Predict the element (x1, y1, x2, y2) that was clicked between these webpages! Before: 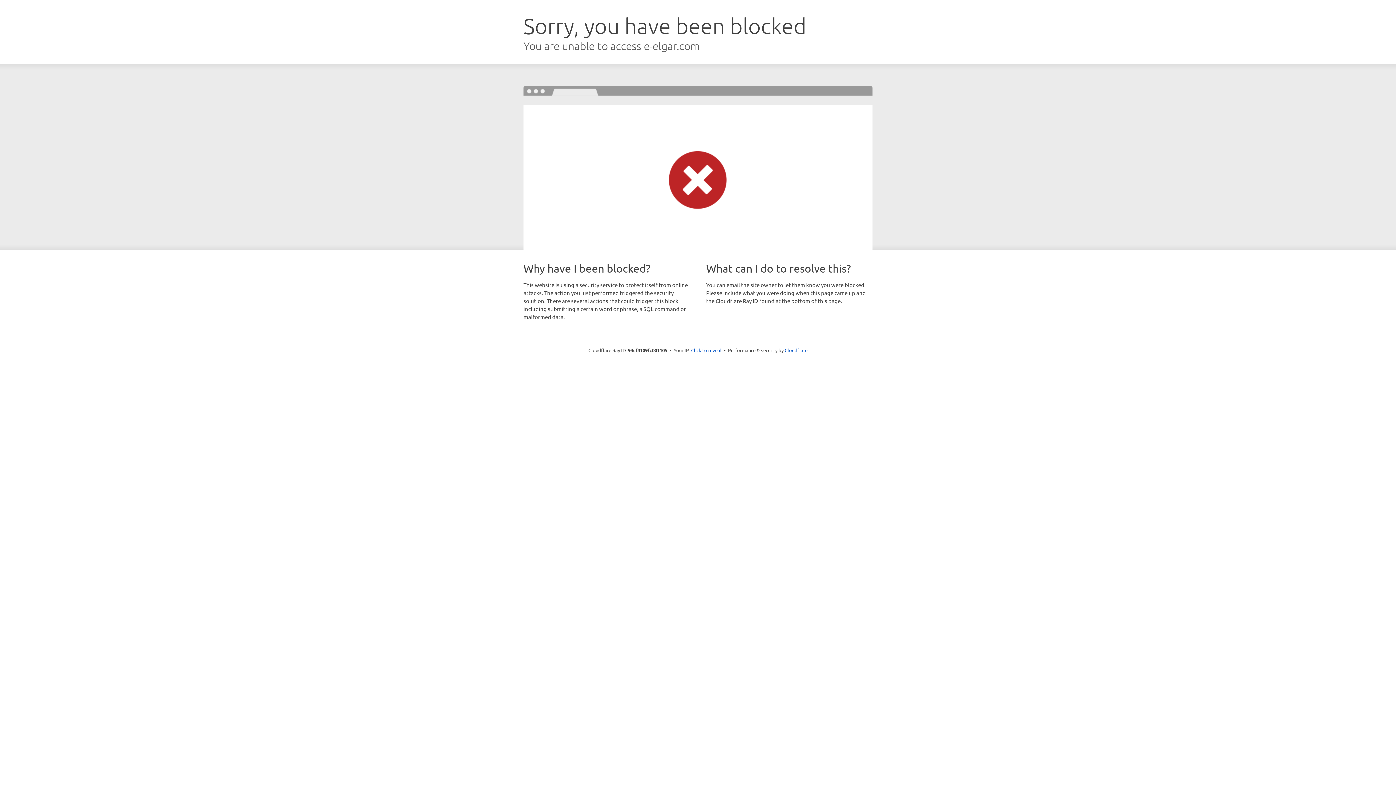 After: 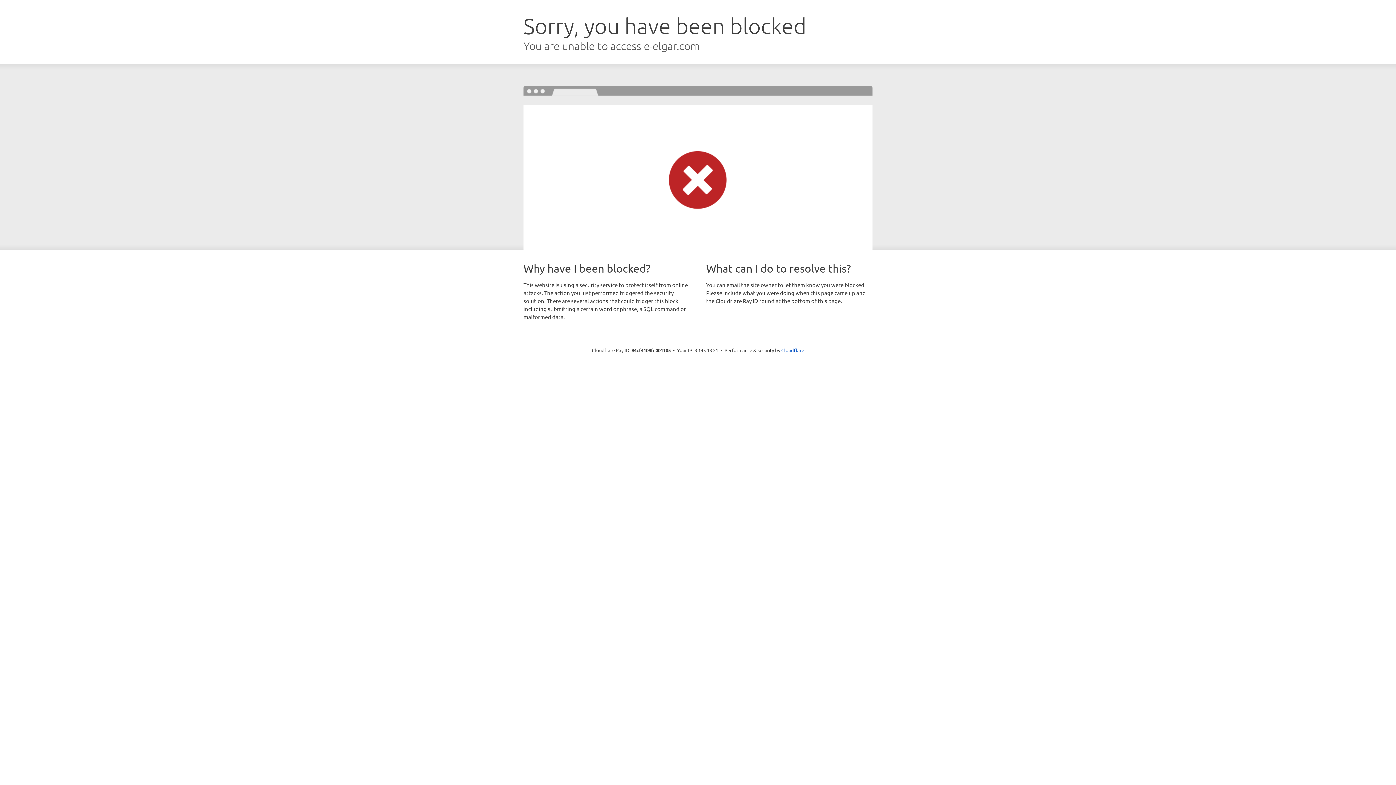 Action: label: Click to reveal bbox: (691, 346, 721, 353)